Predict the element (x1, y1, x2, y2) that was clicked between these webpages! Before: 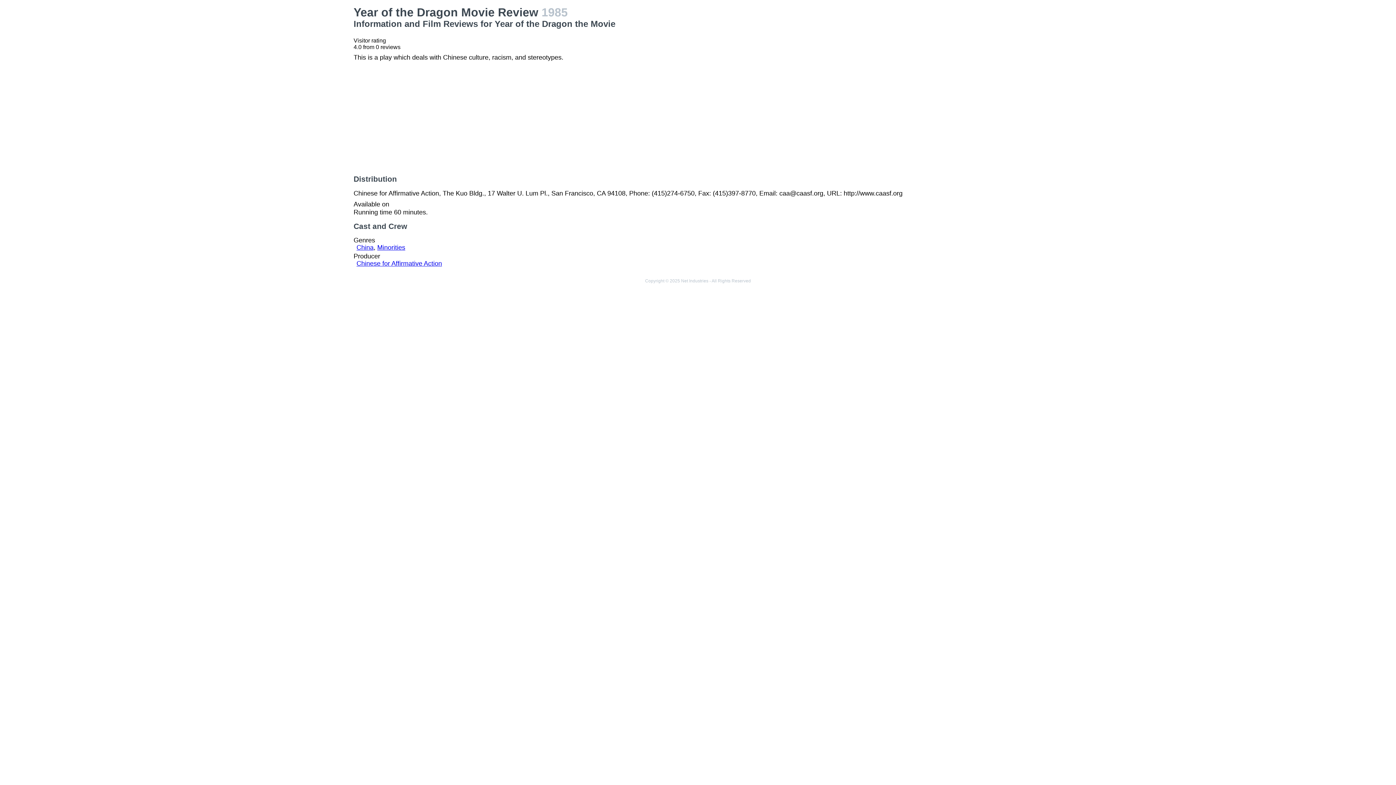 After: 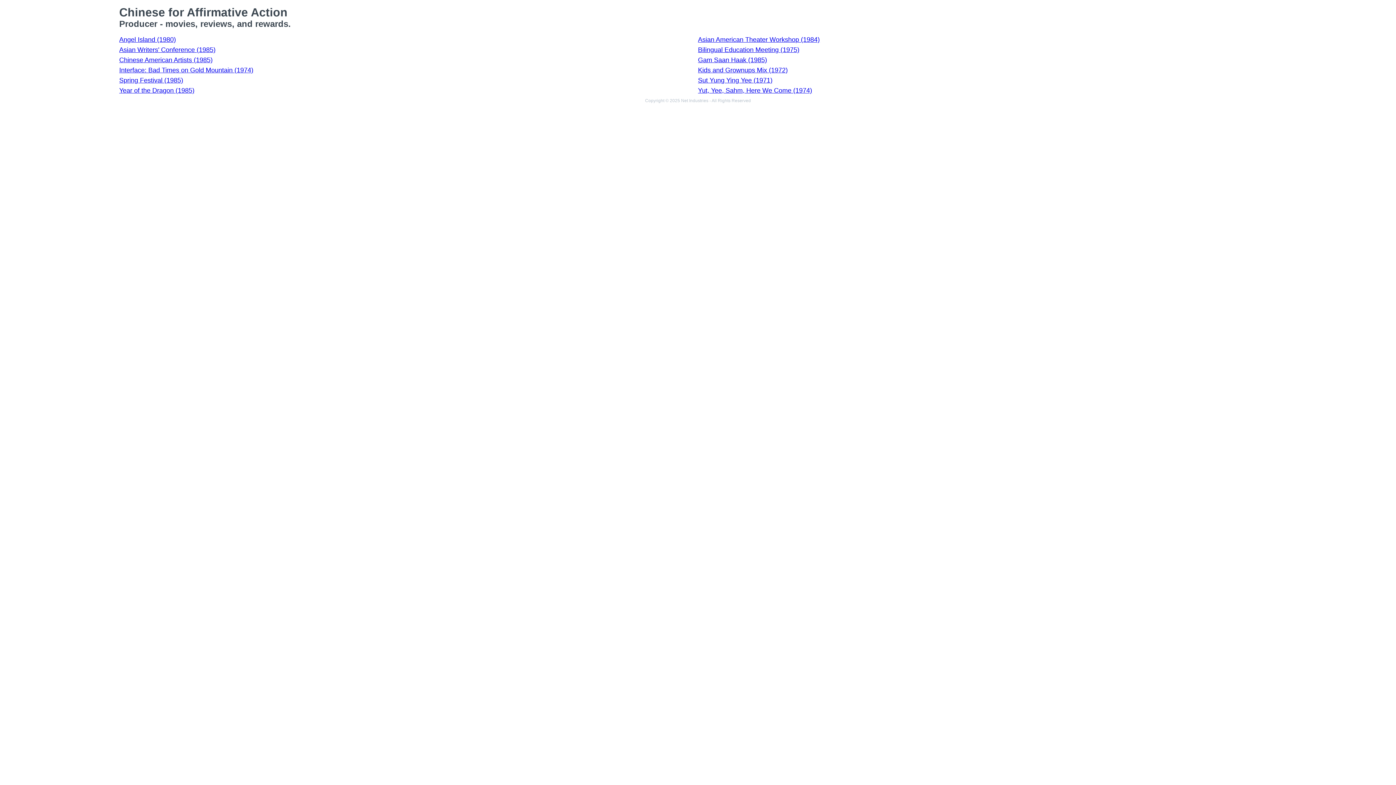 Action: label: Chinese for Affirmative Action bbox: (356, 260, 442, 267)